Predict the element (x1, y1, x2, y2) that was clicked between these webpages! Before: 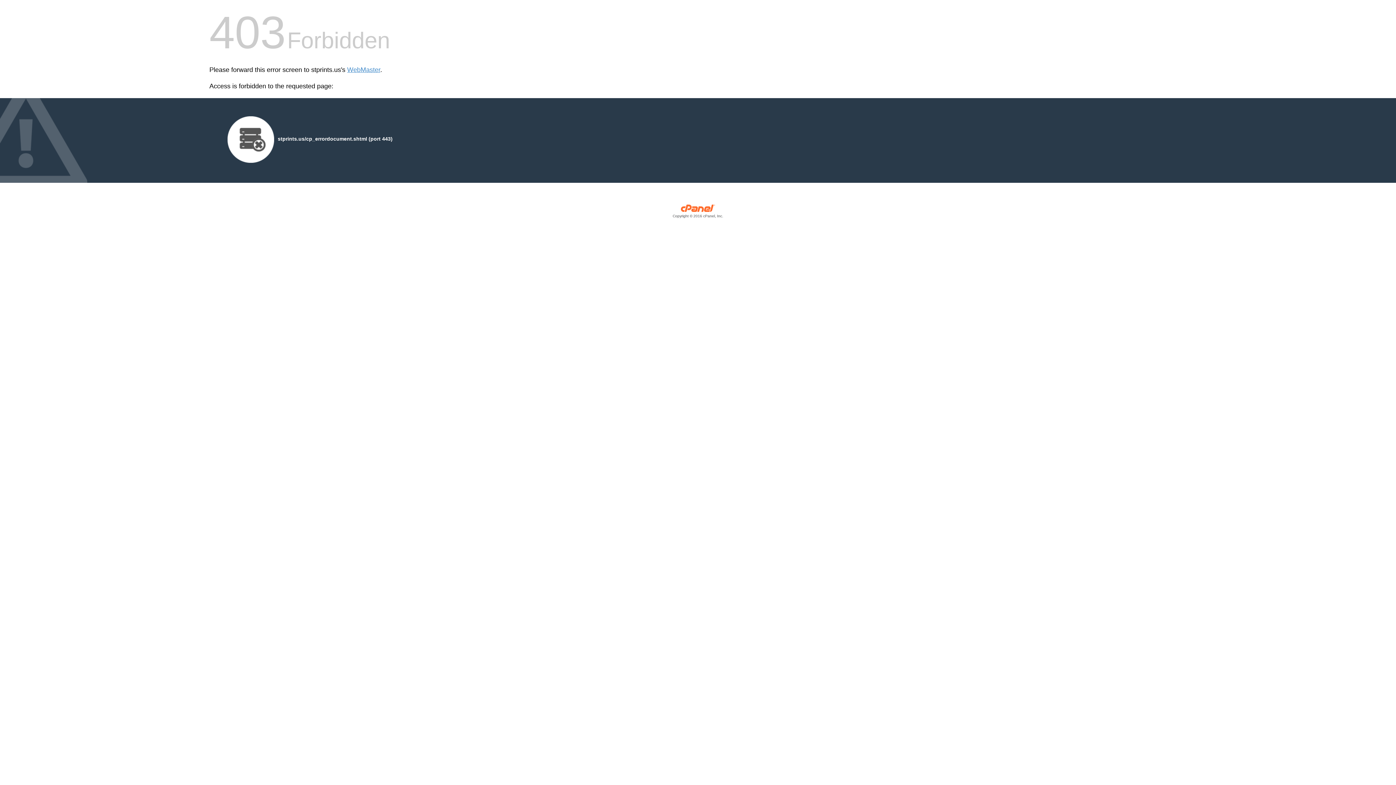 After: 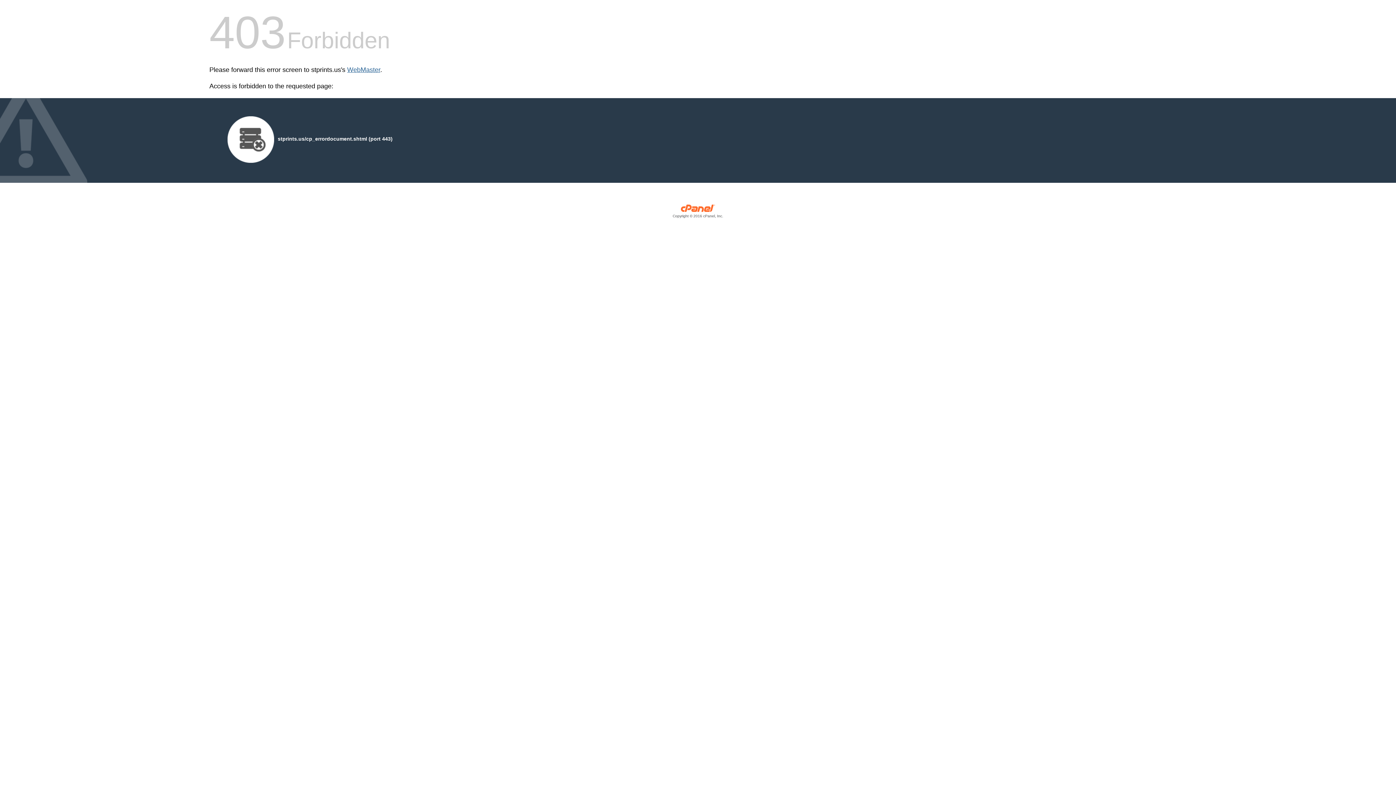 Action: bbox: (347, 66, 380, 73) label: WebMaster